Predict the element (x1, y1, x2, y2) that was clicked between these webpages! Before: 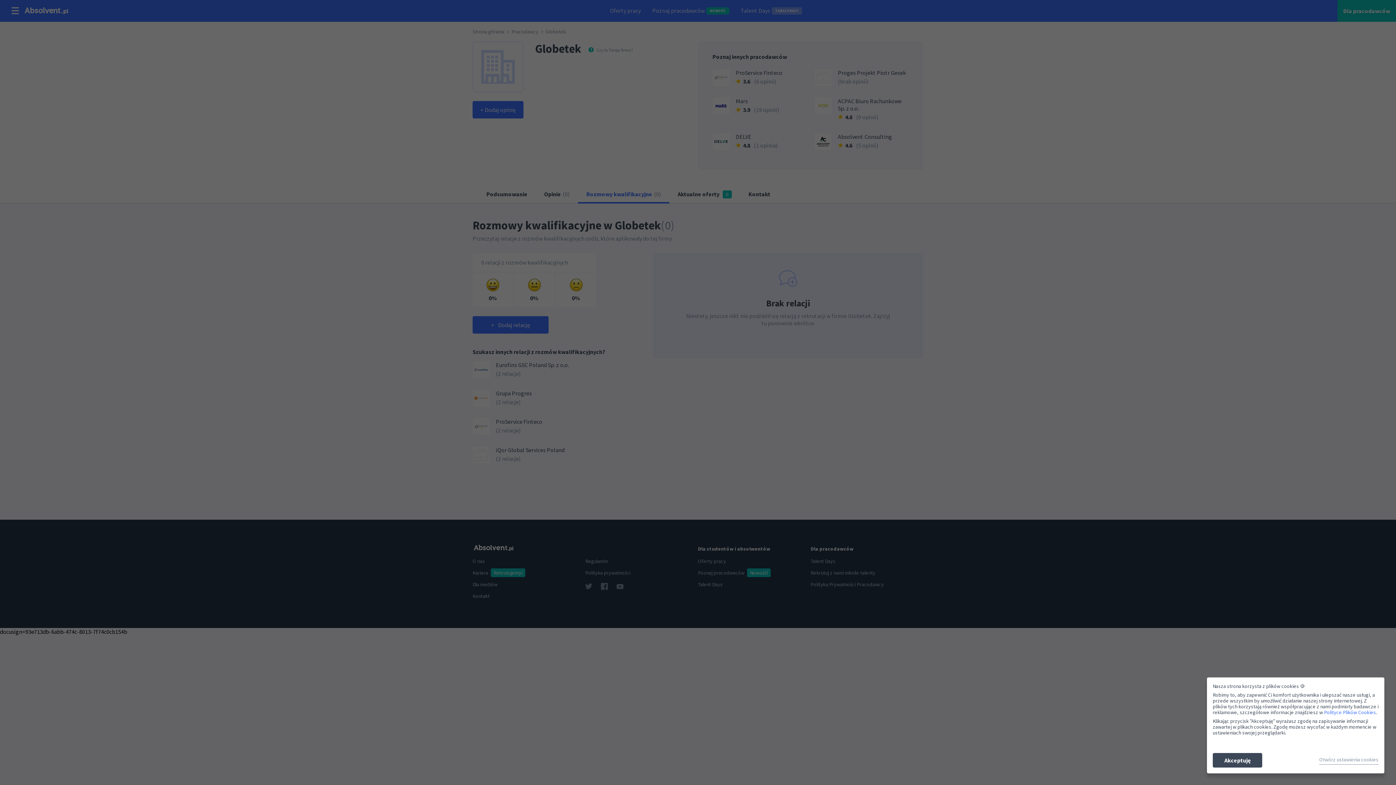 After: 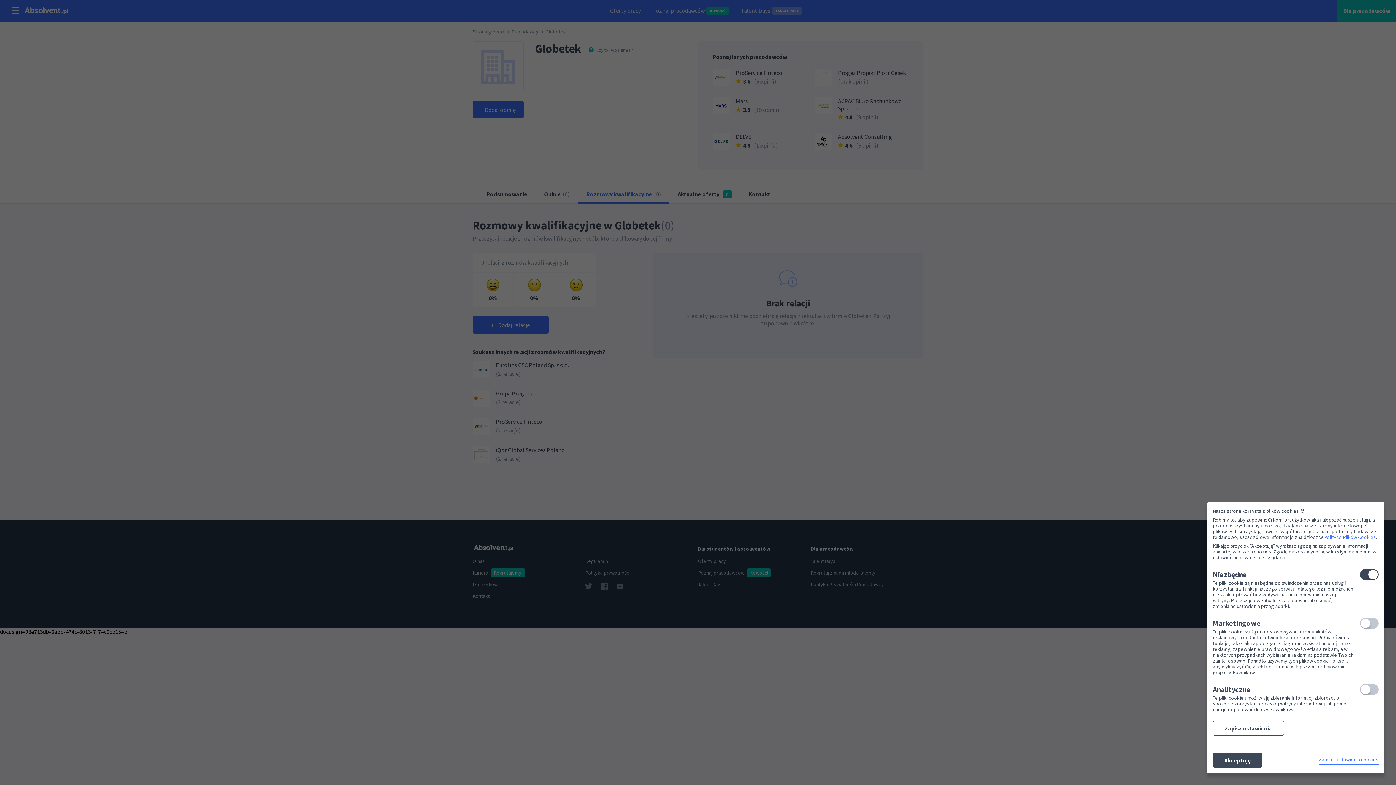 Action: bbox: (1319, 756, 1378, 764) label: Otwórz ustawienia cookies